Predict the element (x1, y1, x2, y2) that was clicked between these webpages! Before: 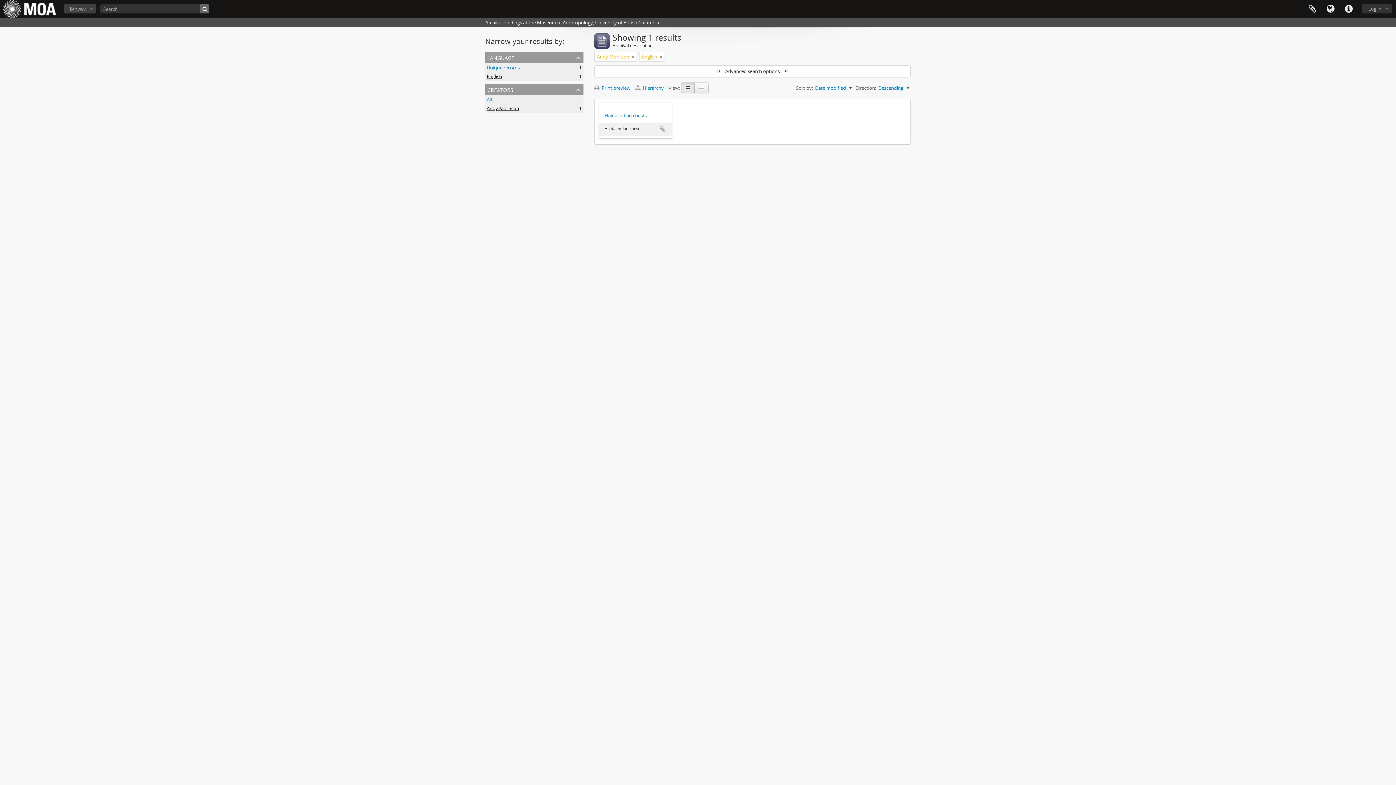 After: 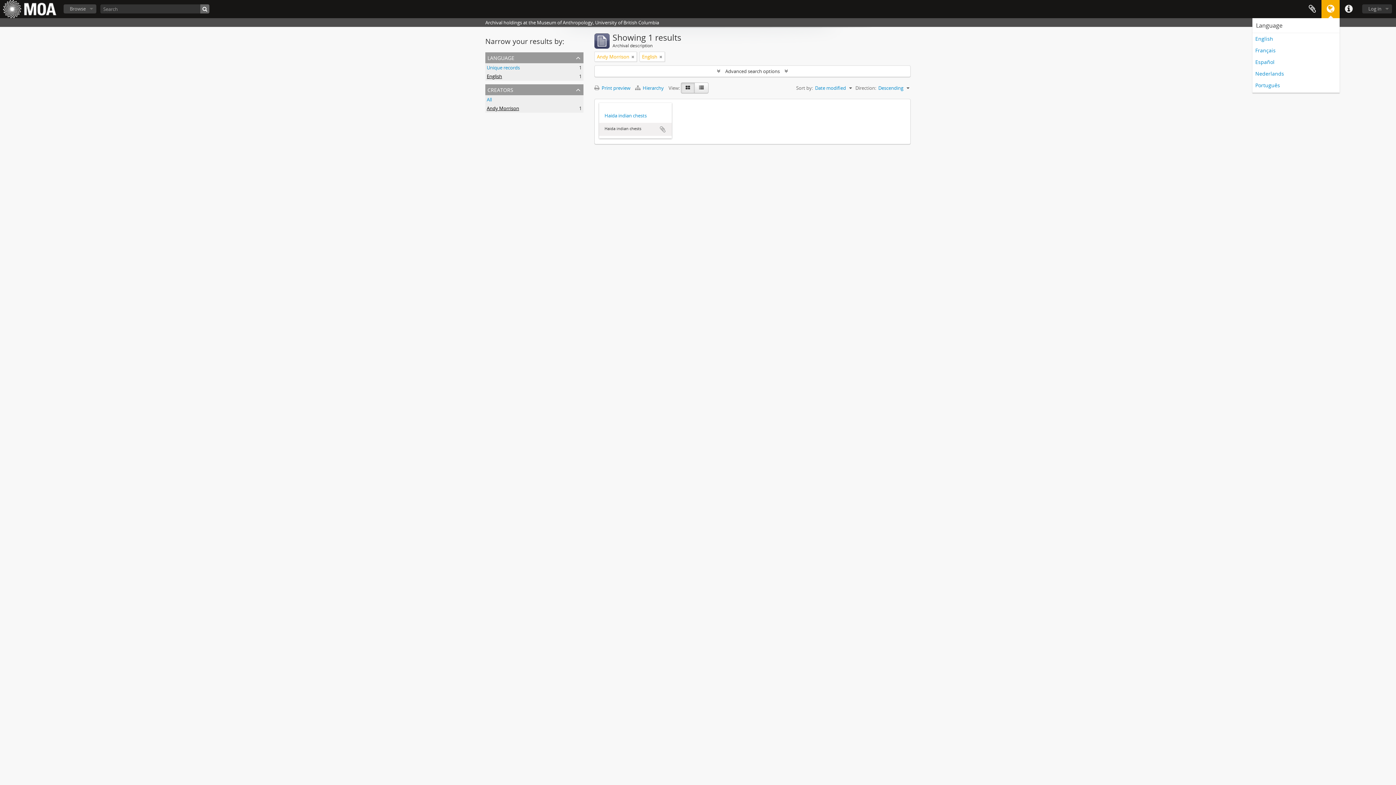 Action: bbox: (1321, 0, 1340, 18) label: Language